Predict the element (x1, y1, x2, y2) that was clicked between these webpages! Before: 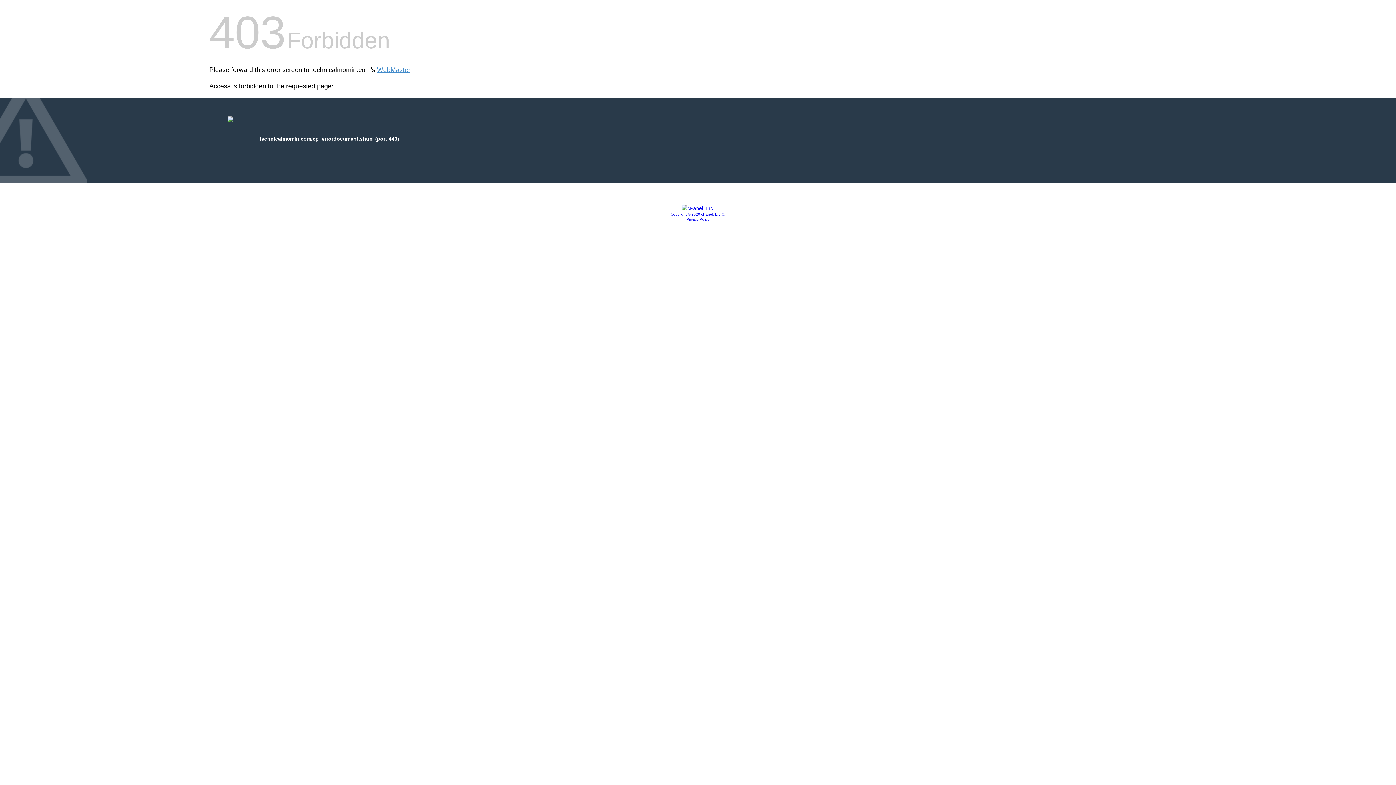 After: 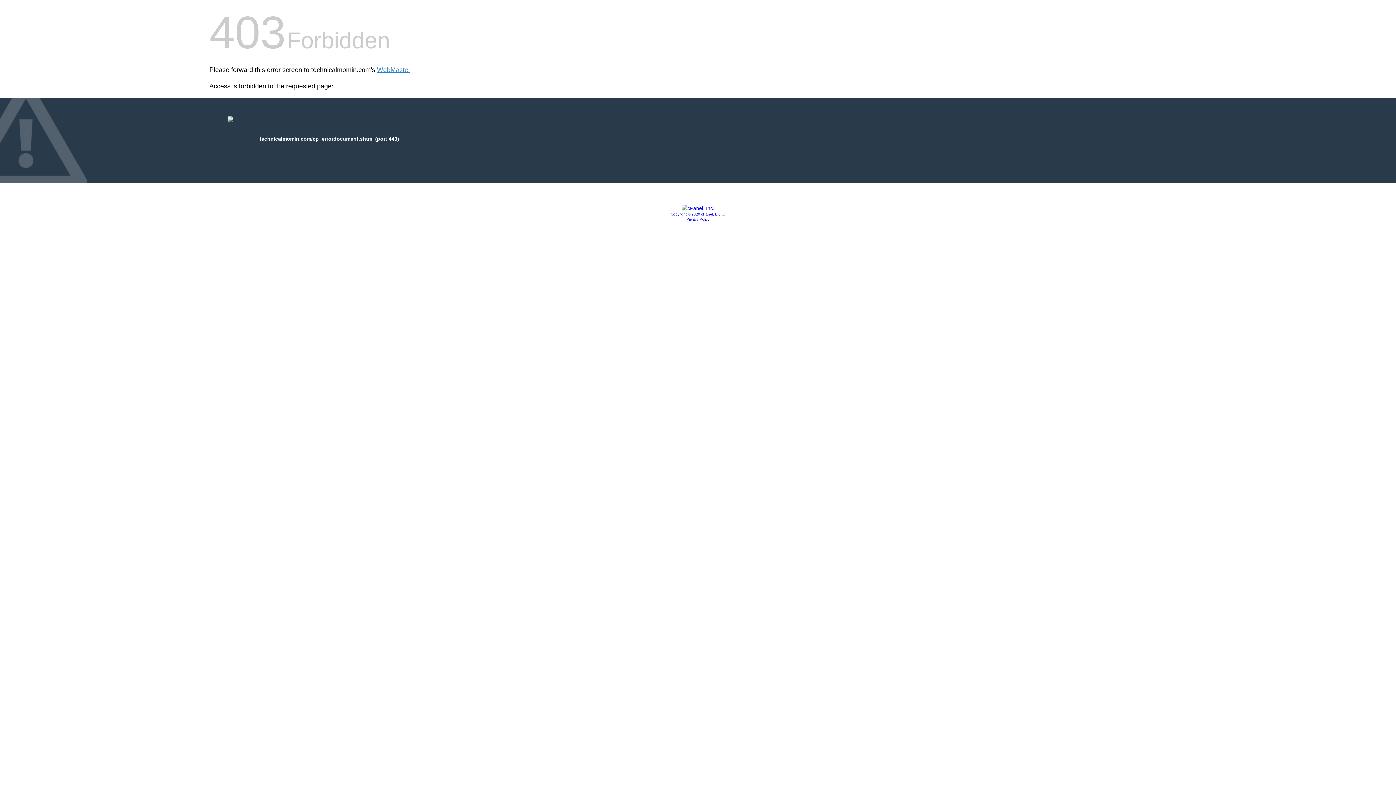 Action: bbox: (681, 205, 714, 211)